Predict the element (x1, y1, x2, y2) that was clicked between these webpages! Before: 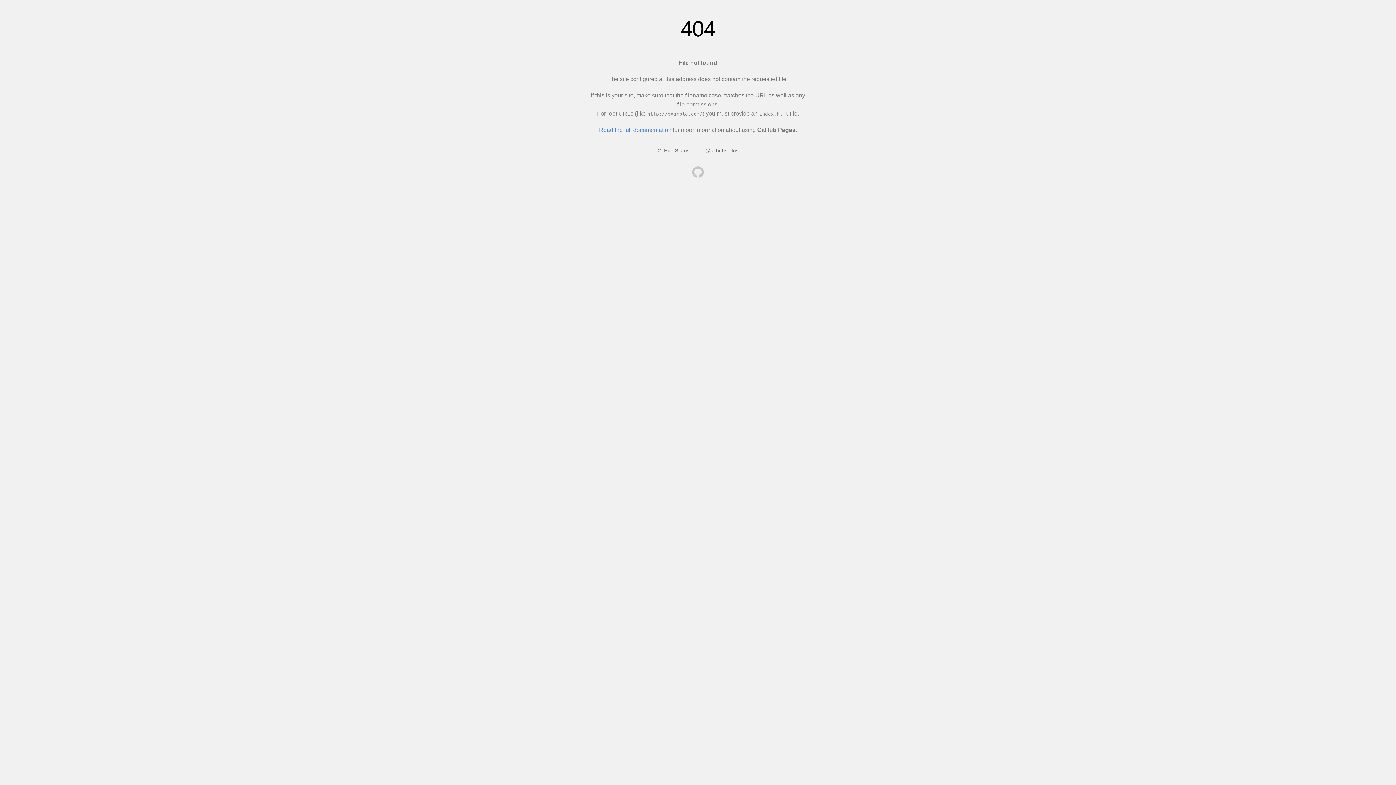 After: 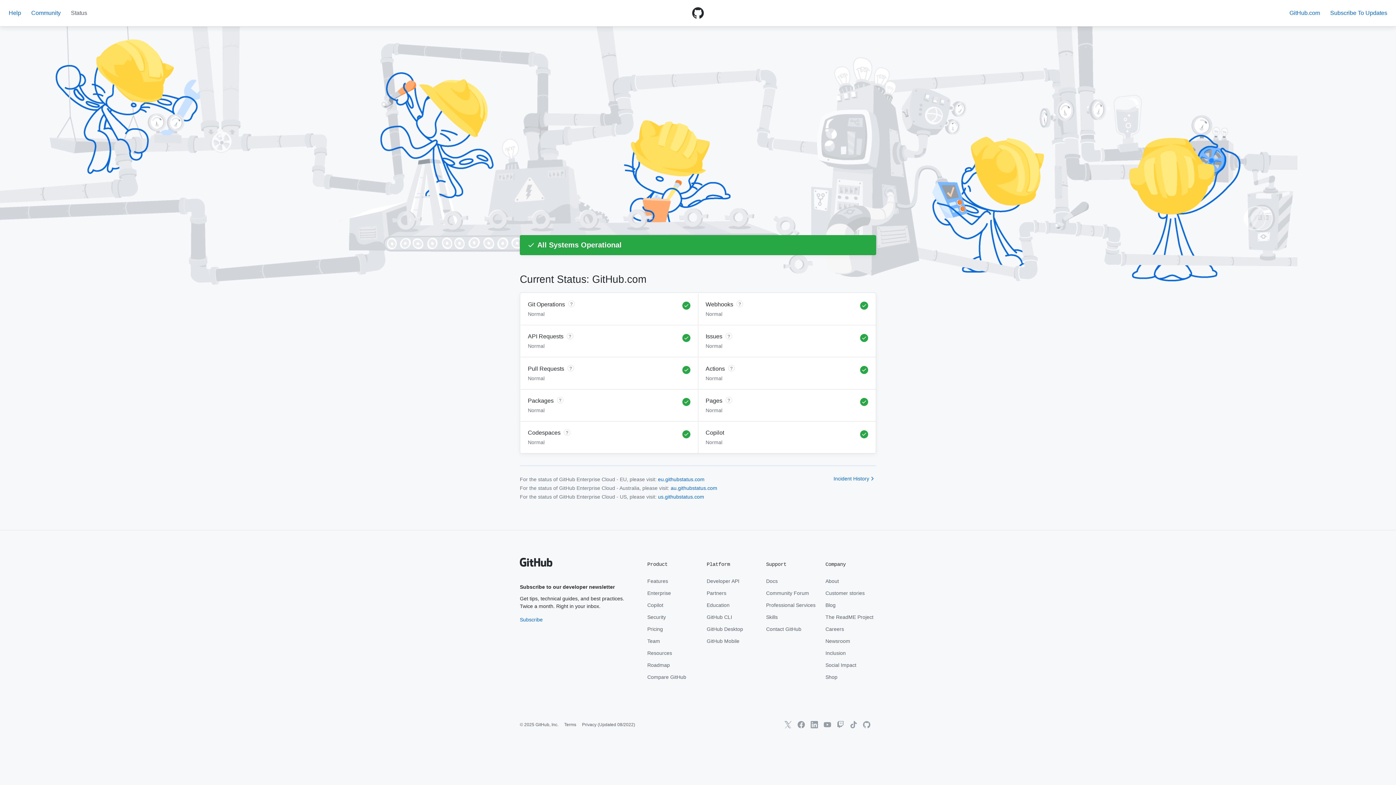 Action: bbox: (657, 147, 689, 153) label: GitHub Status